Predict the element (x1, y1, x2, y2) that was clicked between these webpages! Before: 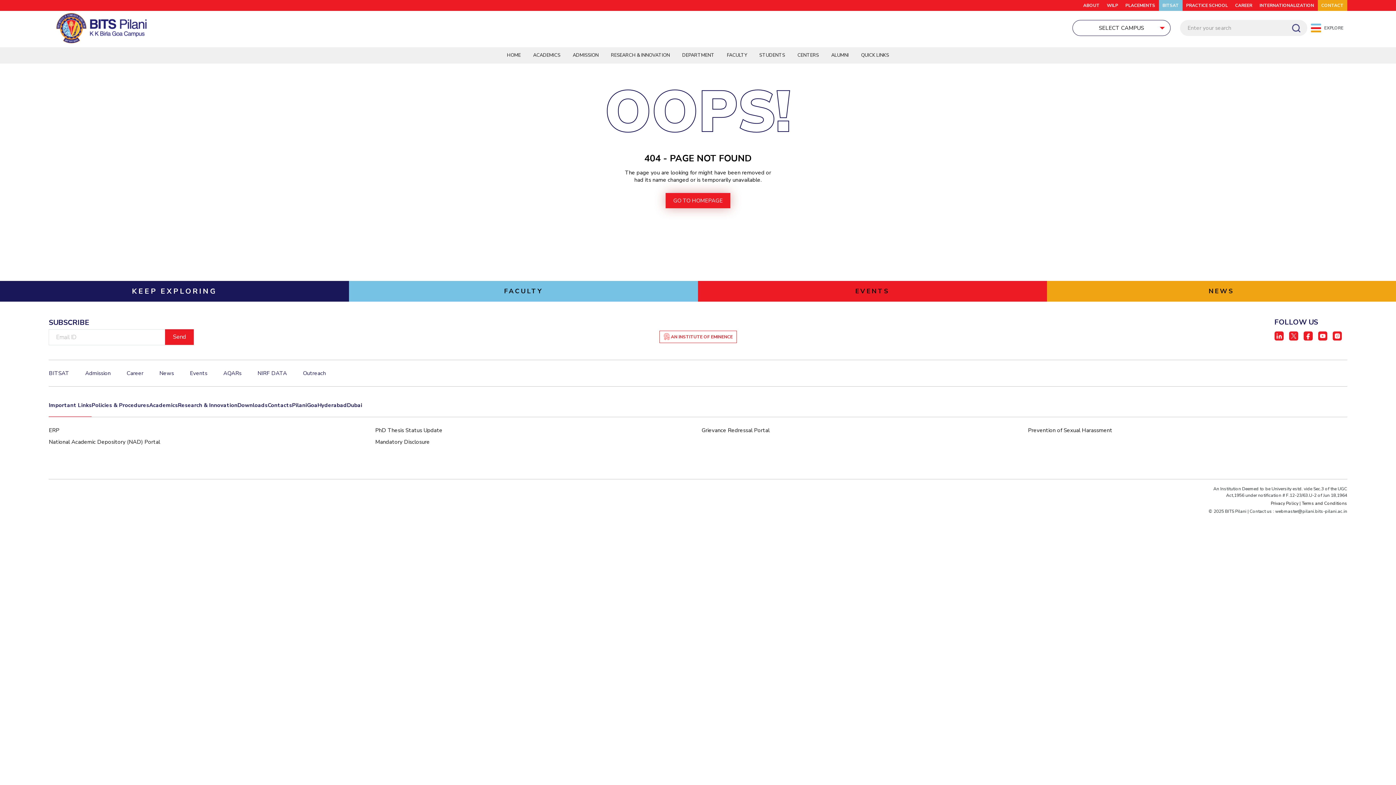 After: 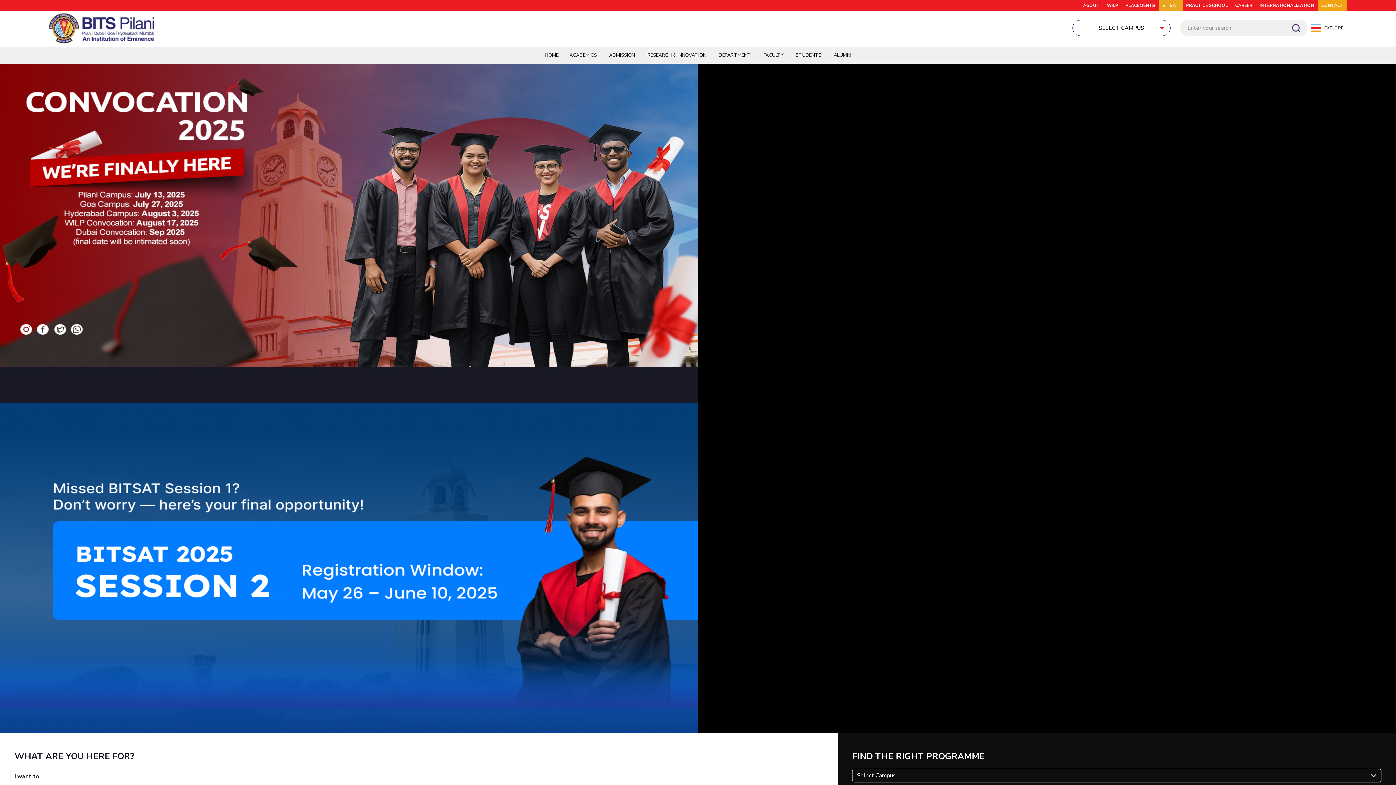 Action: label: SELECT CAMPUS bbox: (1076, 24, 1166, 32)